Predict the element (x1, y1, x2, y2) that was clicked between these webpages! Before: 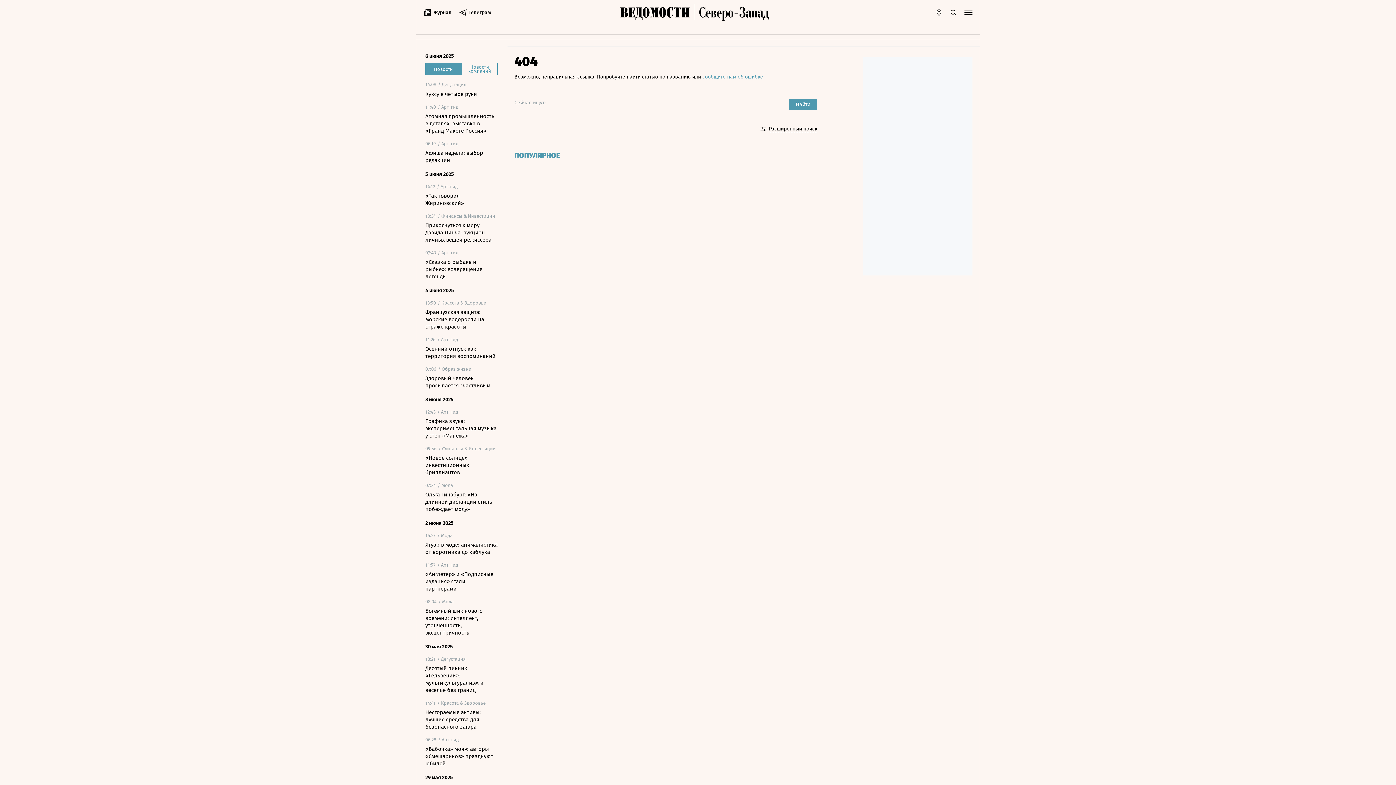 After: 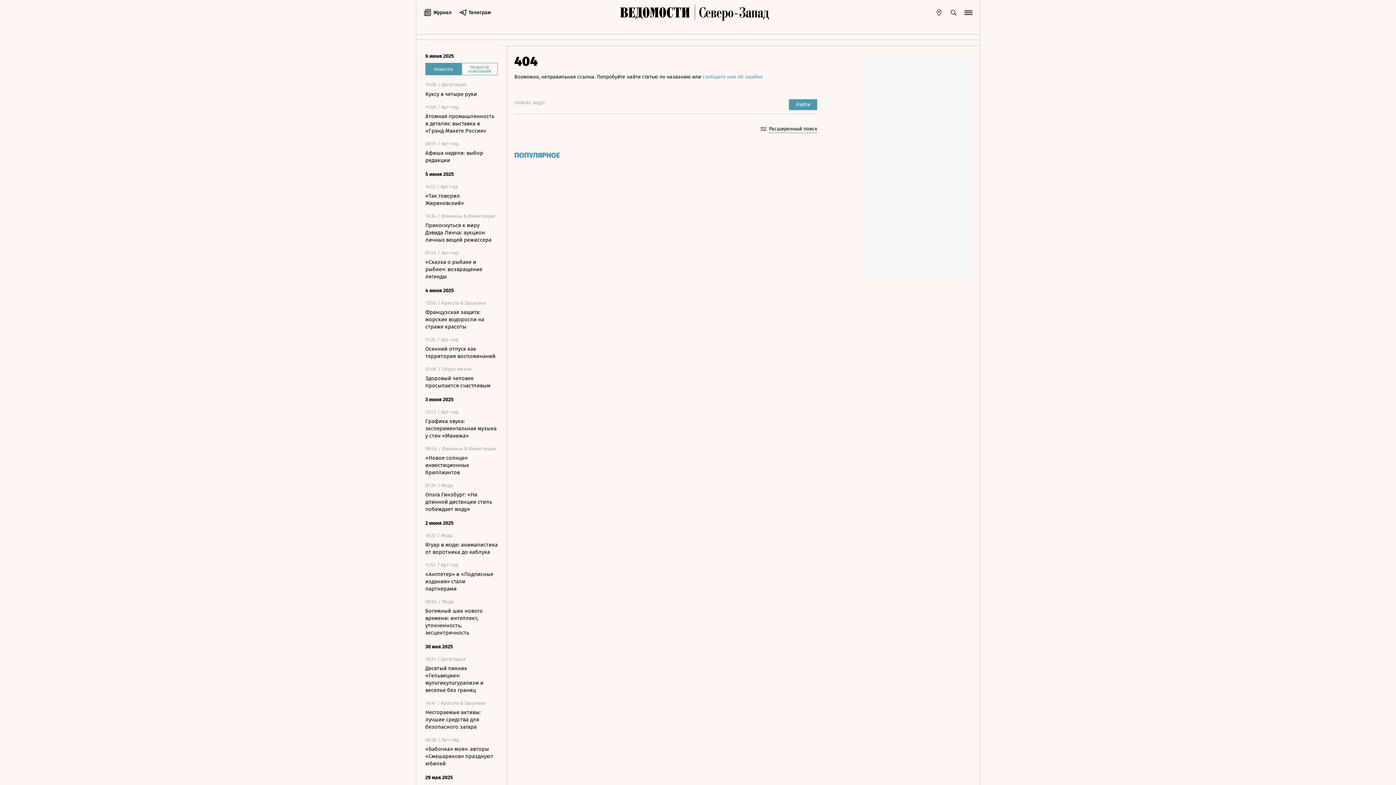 Action: bbox: (950, 8, 957, 16)